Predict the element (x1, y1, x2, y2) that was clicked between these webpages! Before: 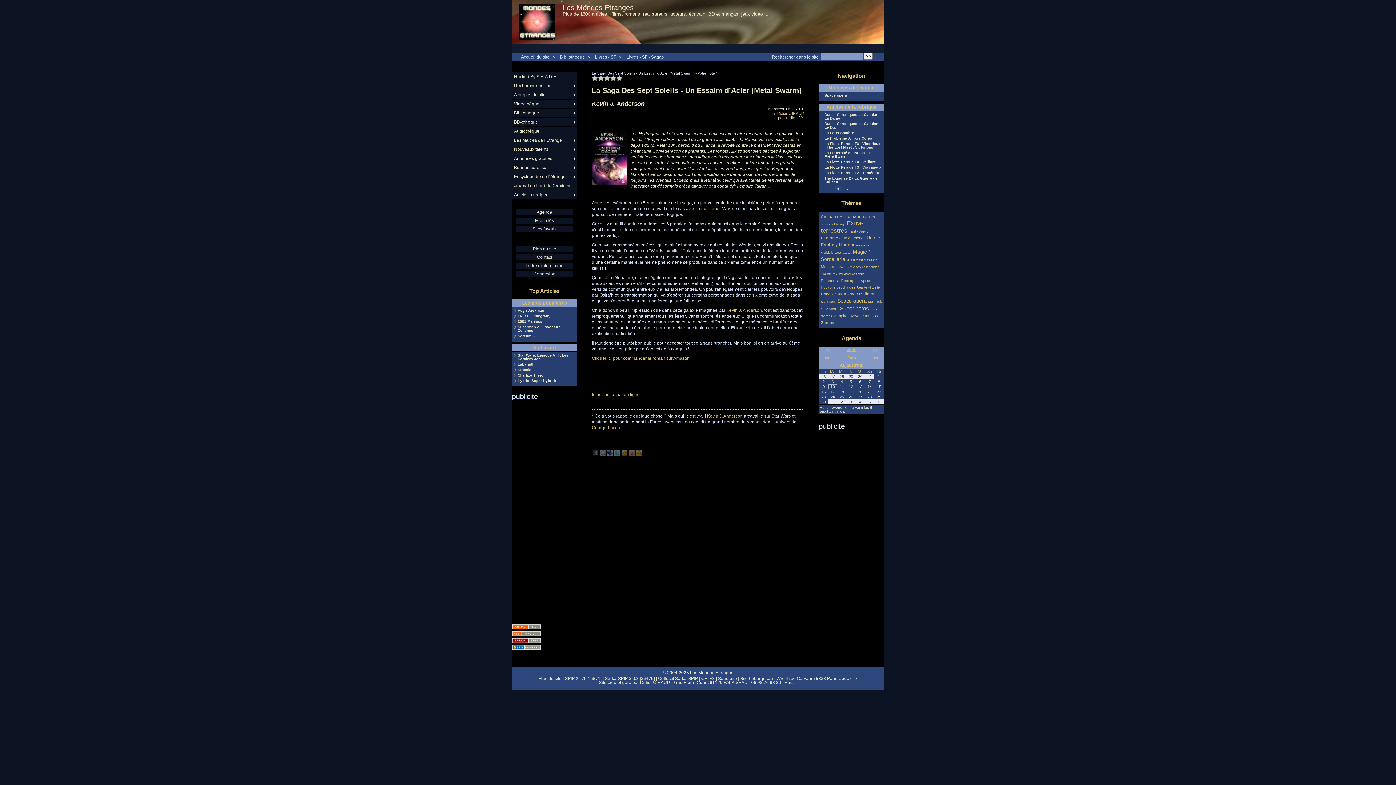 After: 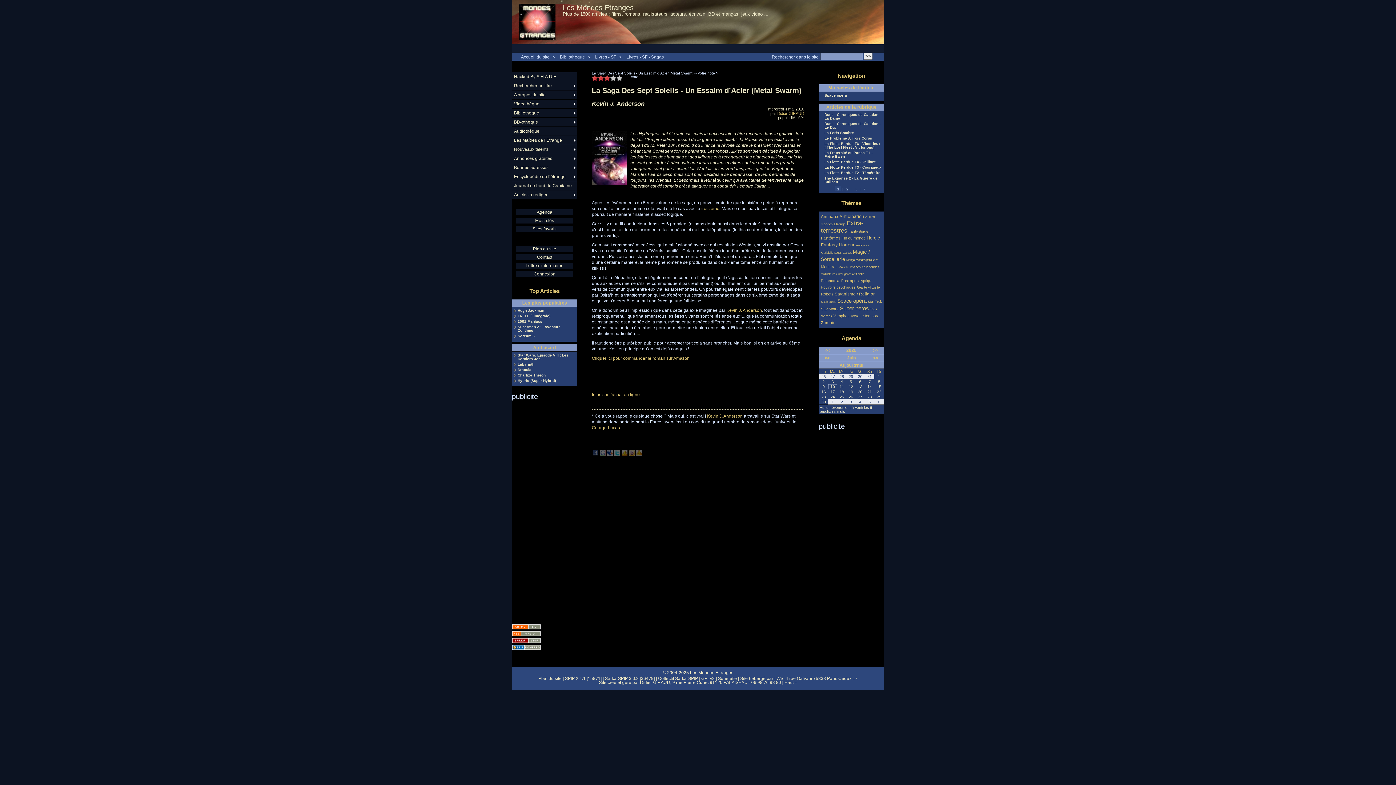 Action: label: 3 bbox: (604, 75, 610, 80)